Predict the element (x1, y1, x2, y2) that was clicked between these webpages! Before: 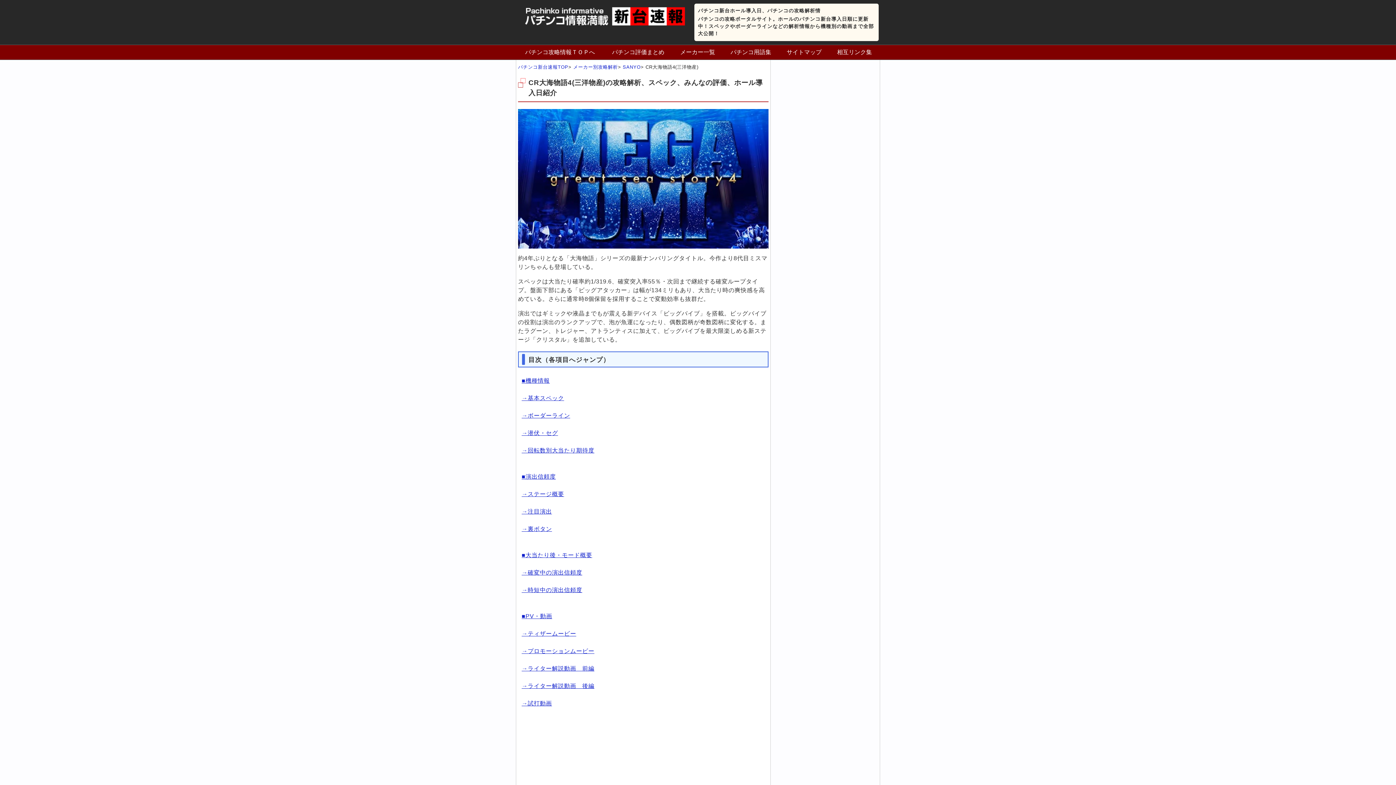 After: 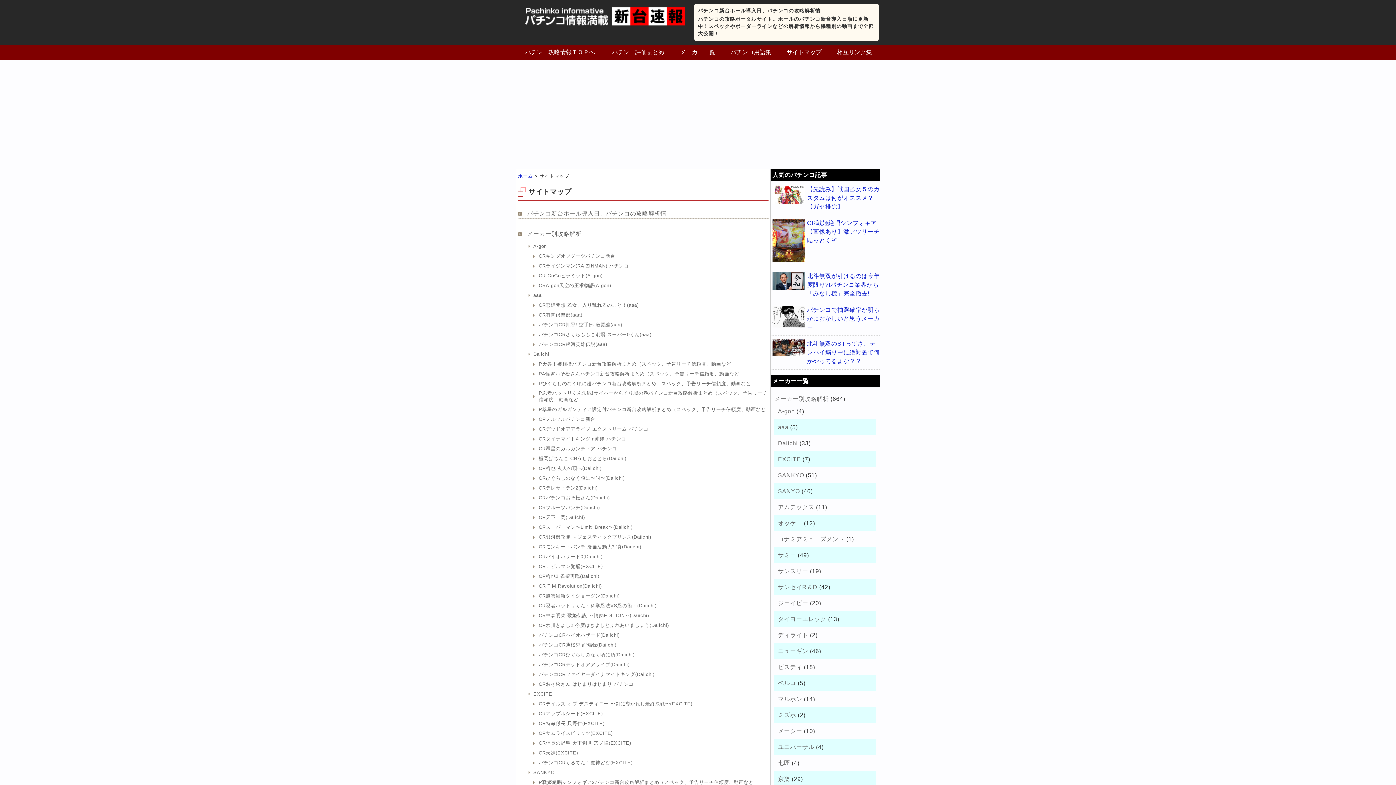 Action: bbox: (779, 45, 829, 59) label: サイトマップ